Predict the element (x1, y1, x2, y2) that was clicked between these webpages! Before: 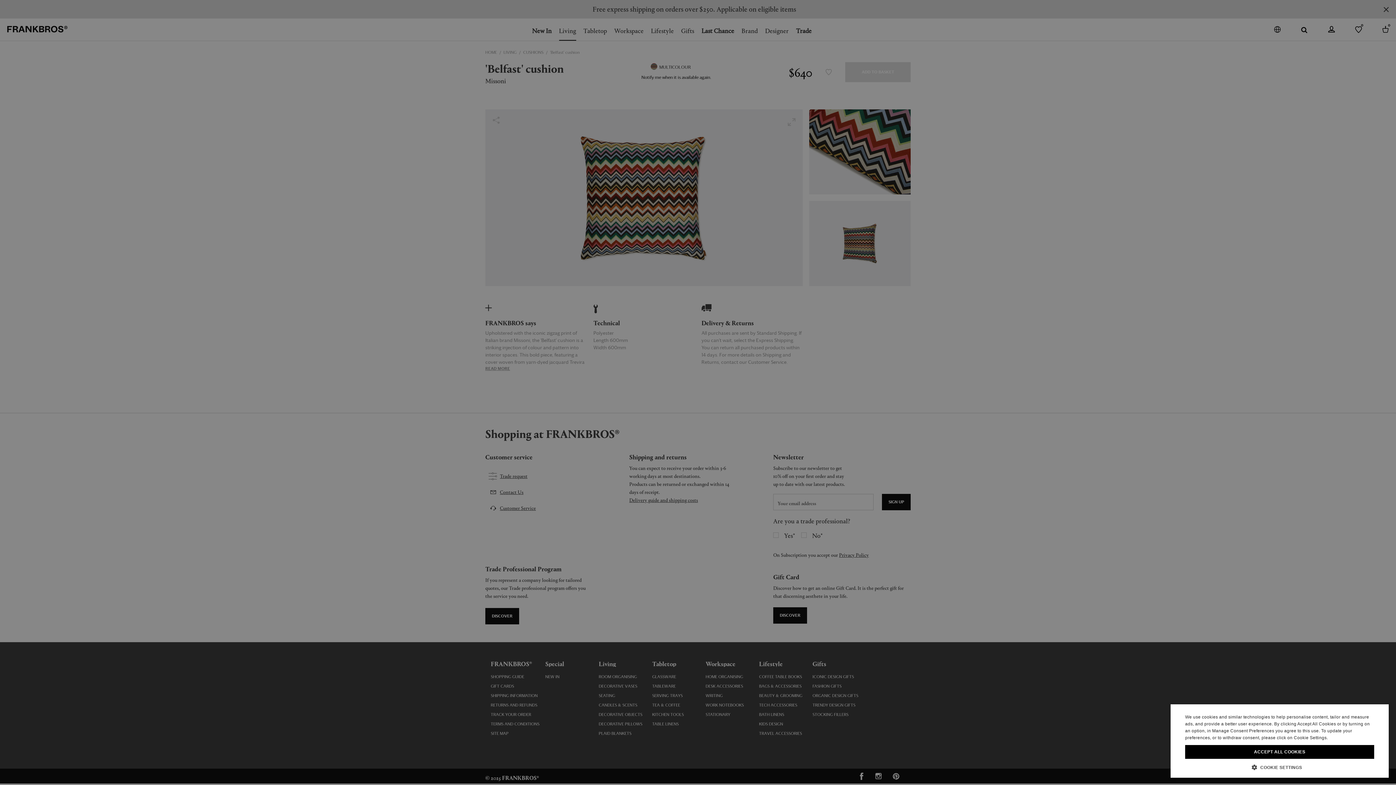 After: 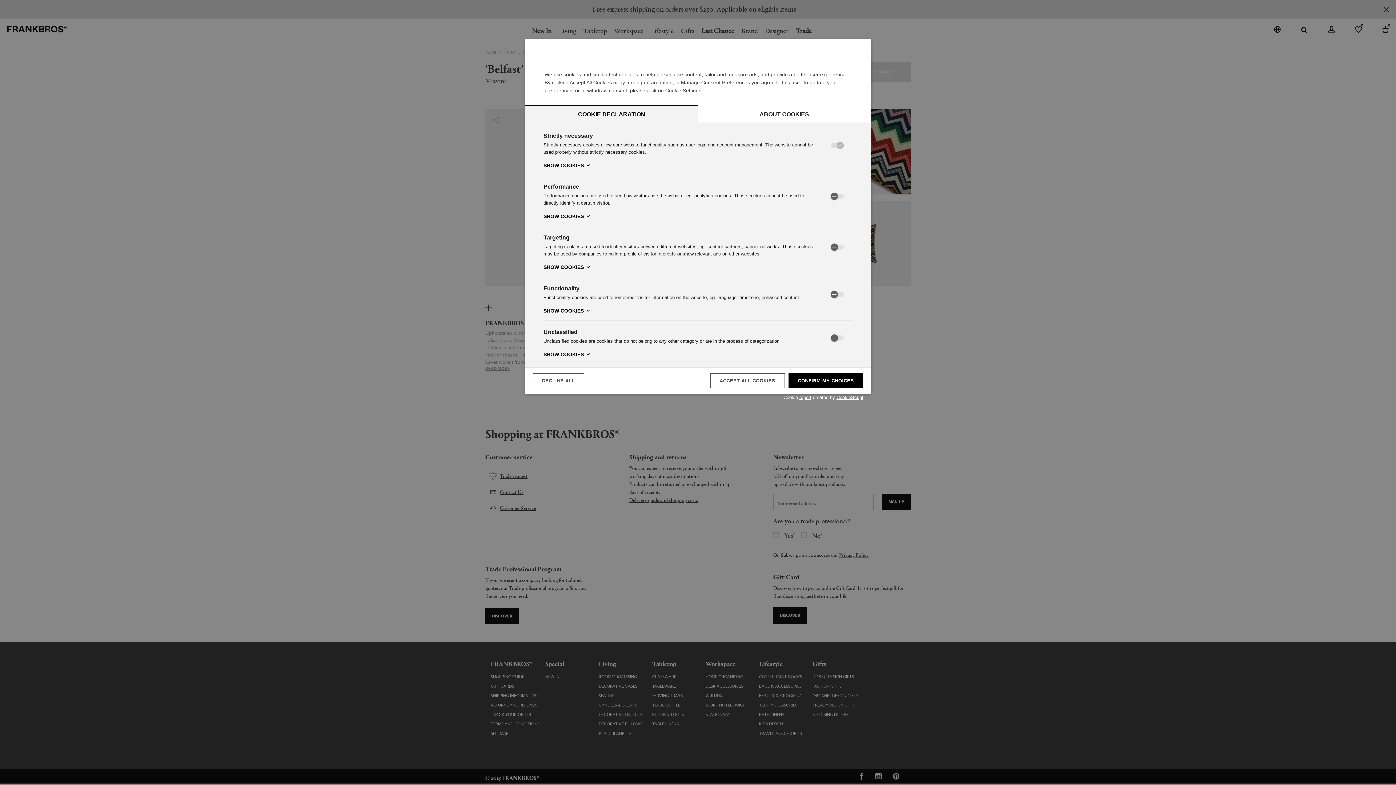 Action: label:  COOKIE SETTINGS bbox: (1185, 764, 1374, 770)